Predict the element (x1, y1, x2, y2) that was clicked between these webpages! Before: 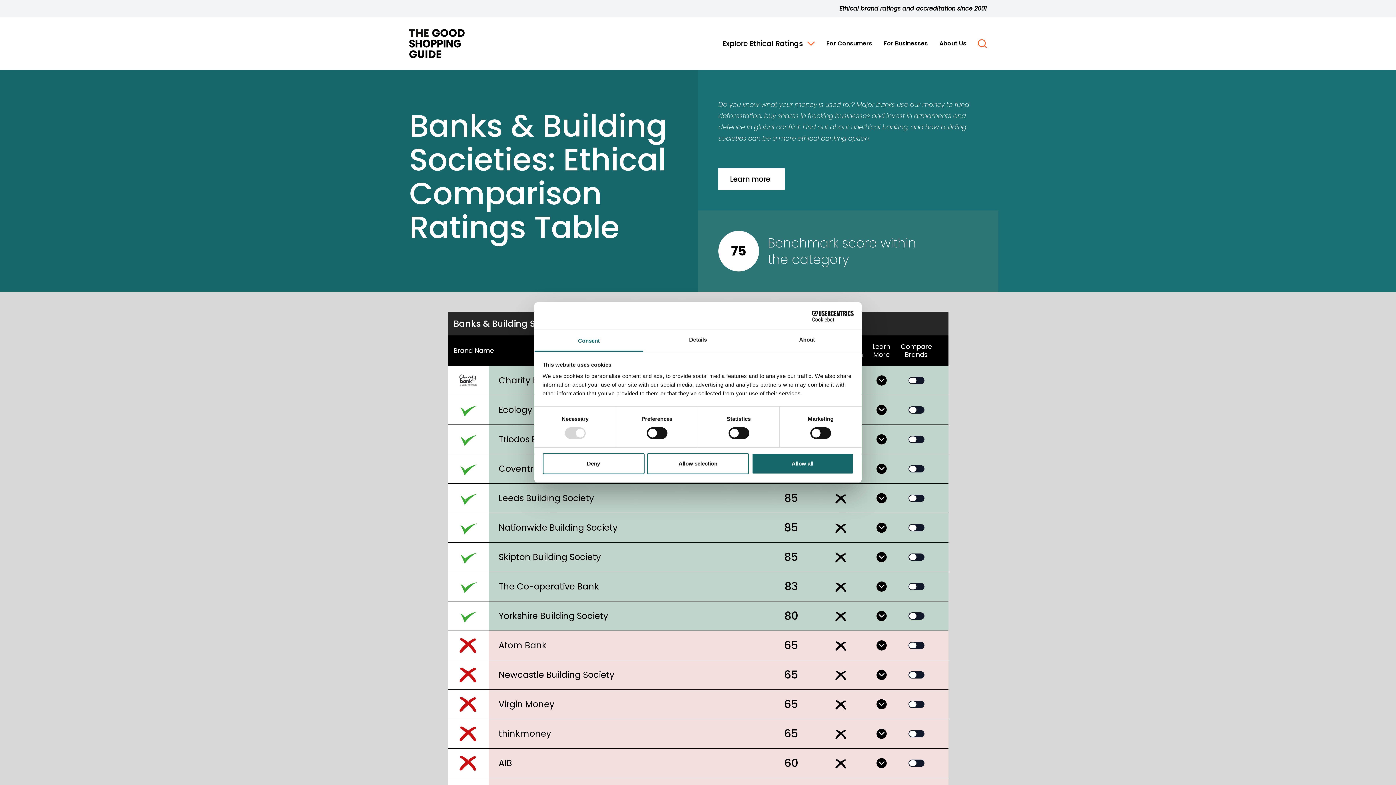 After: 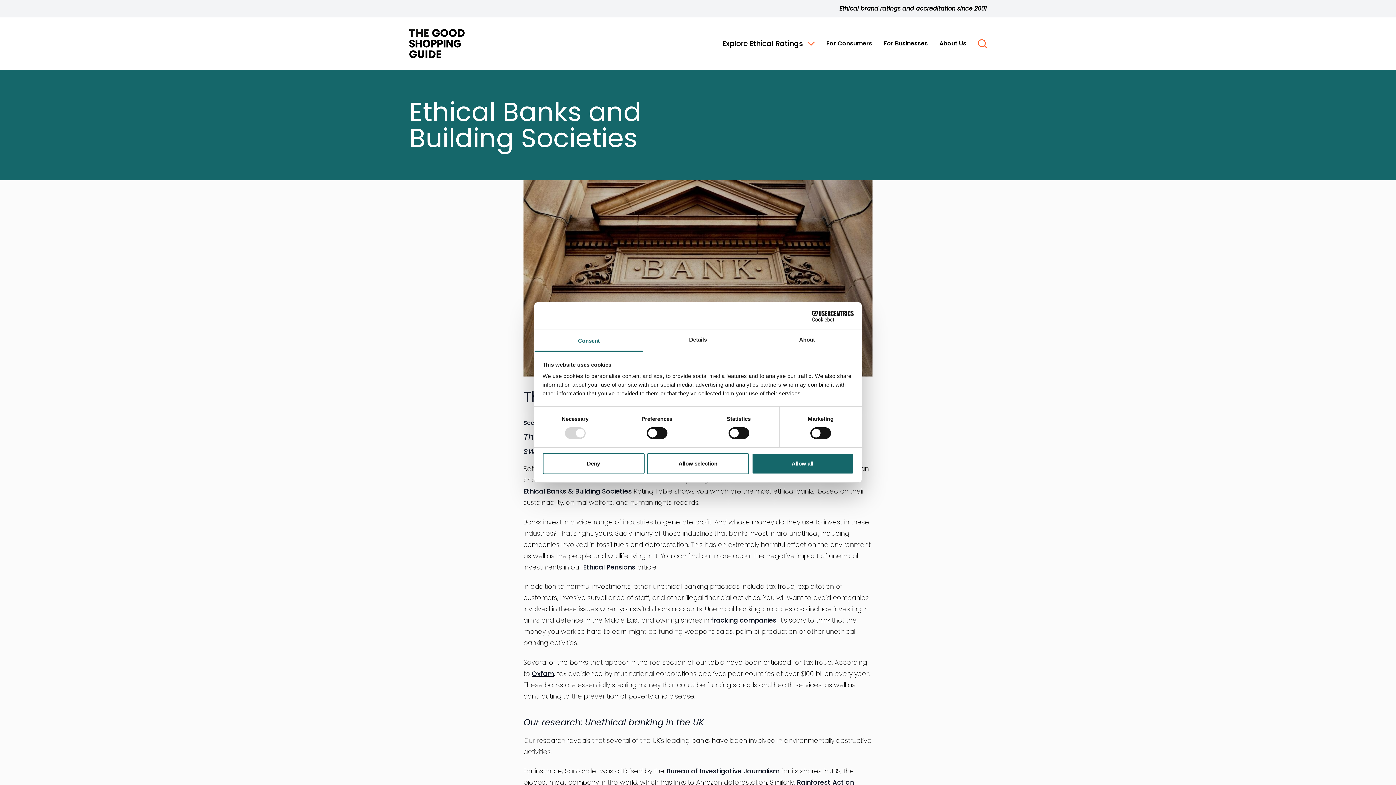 Action: label: Learn more bbox: (718, 168, 785, 190)